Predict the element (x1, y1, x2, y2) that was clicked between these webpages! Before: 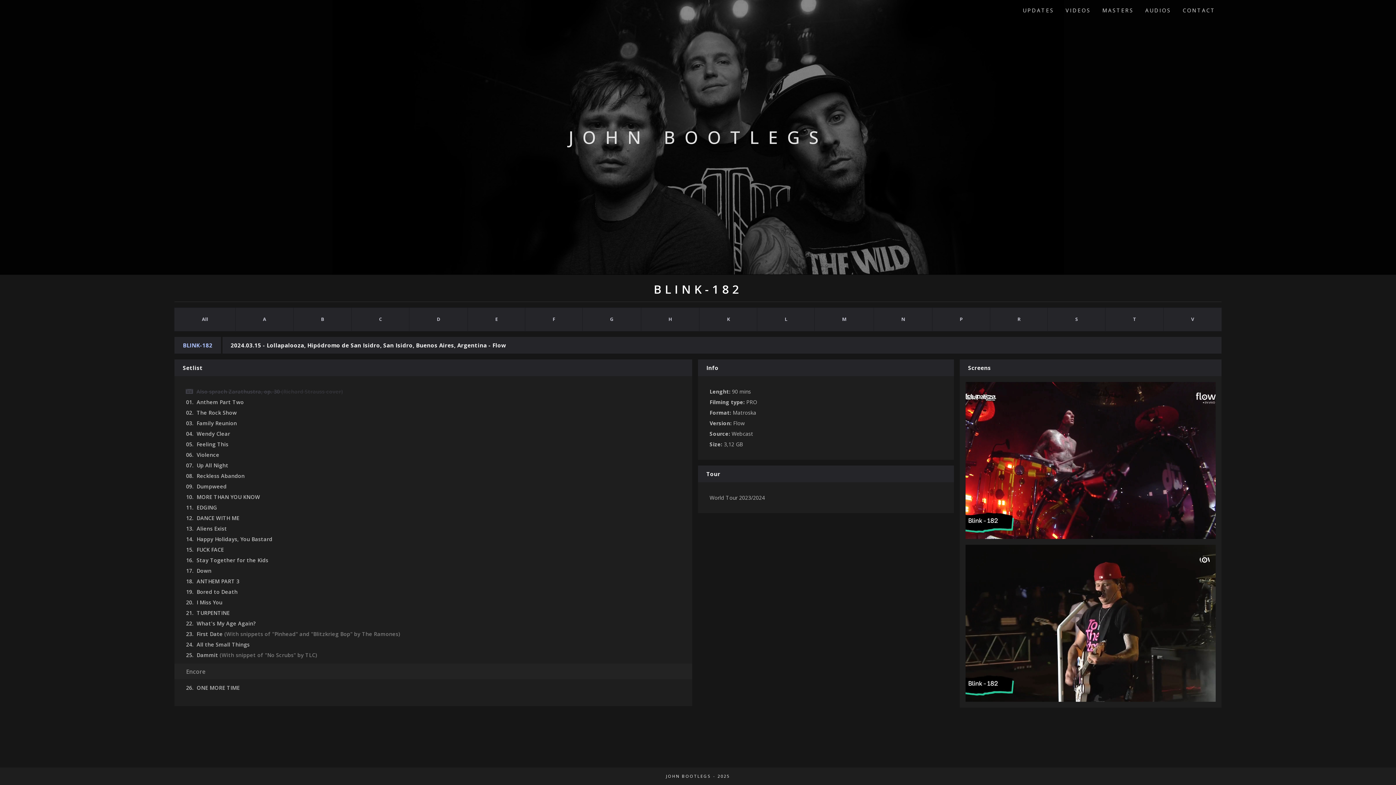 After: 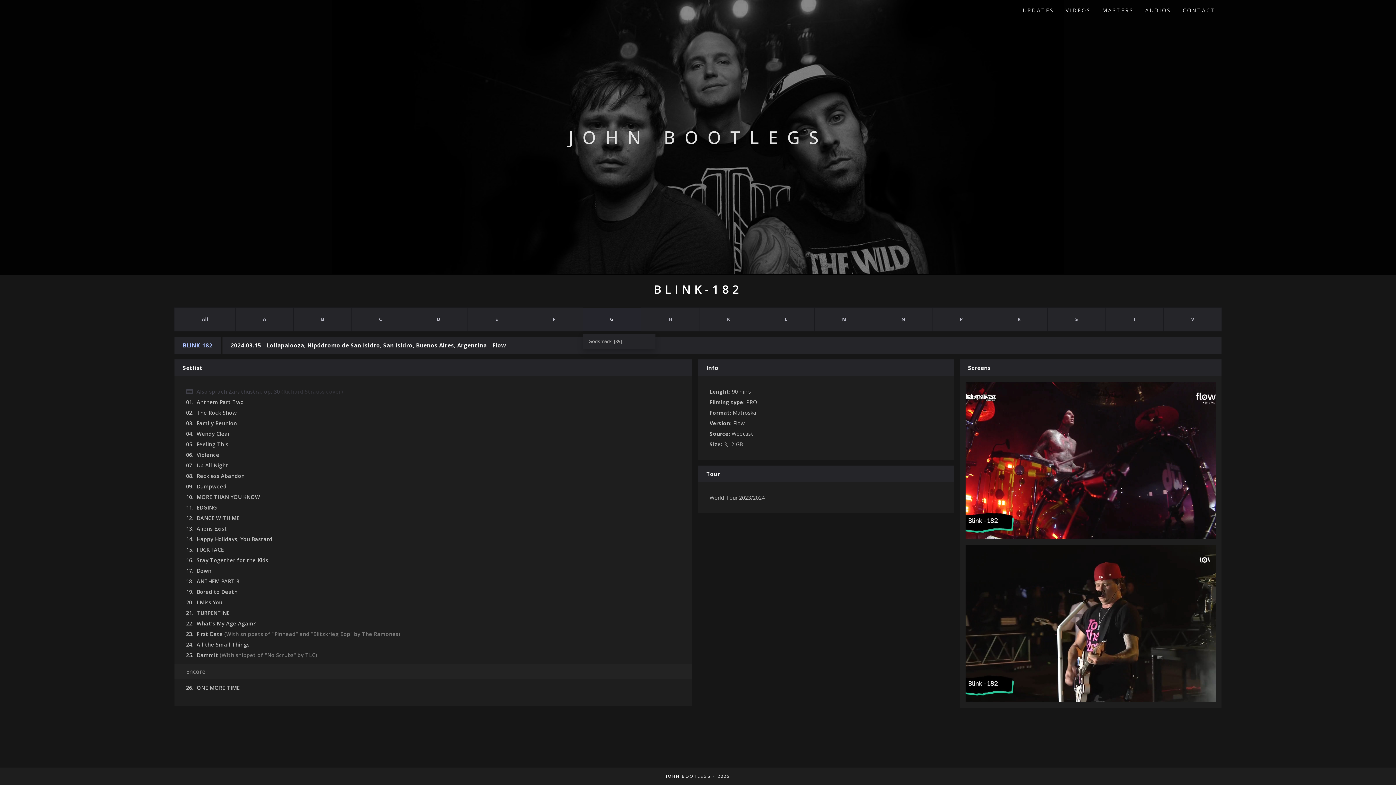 Action: bbox: (582, 307, 641, 331) label: G